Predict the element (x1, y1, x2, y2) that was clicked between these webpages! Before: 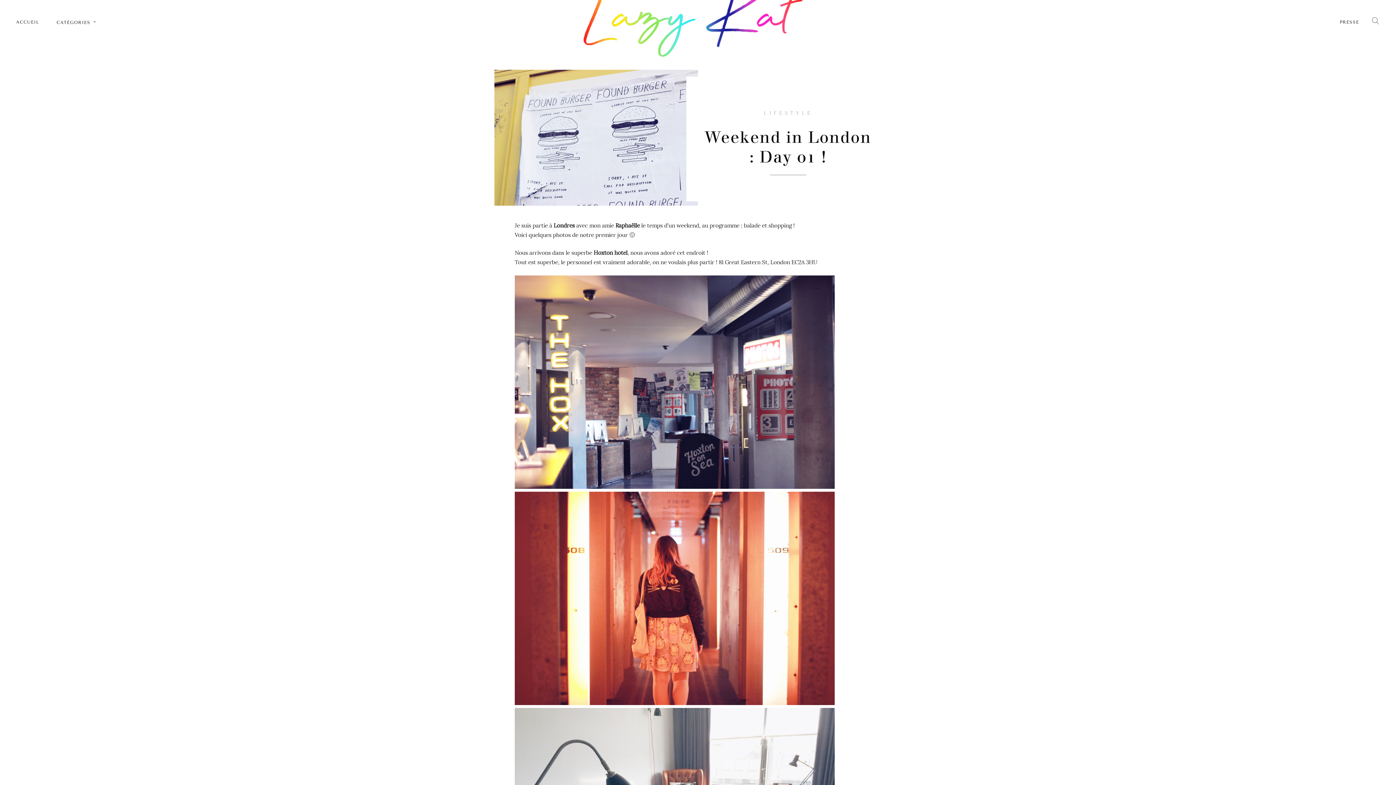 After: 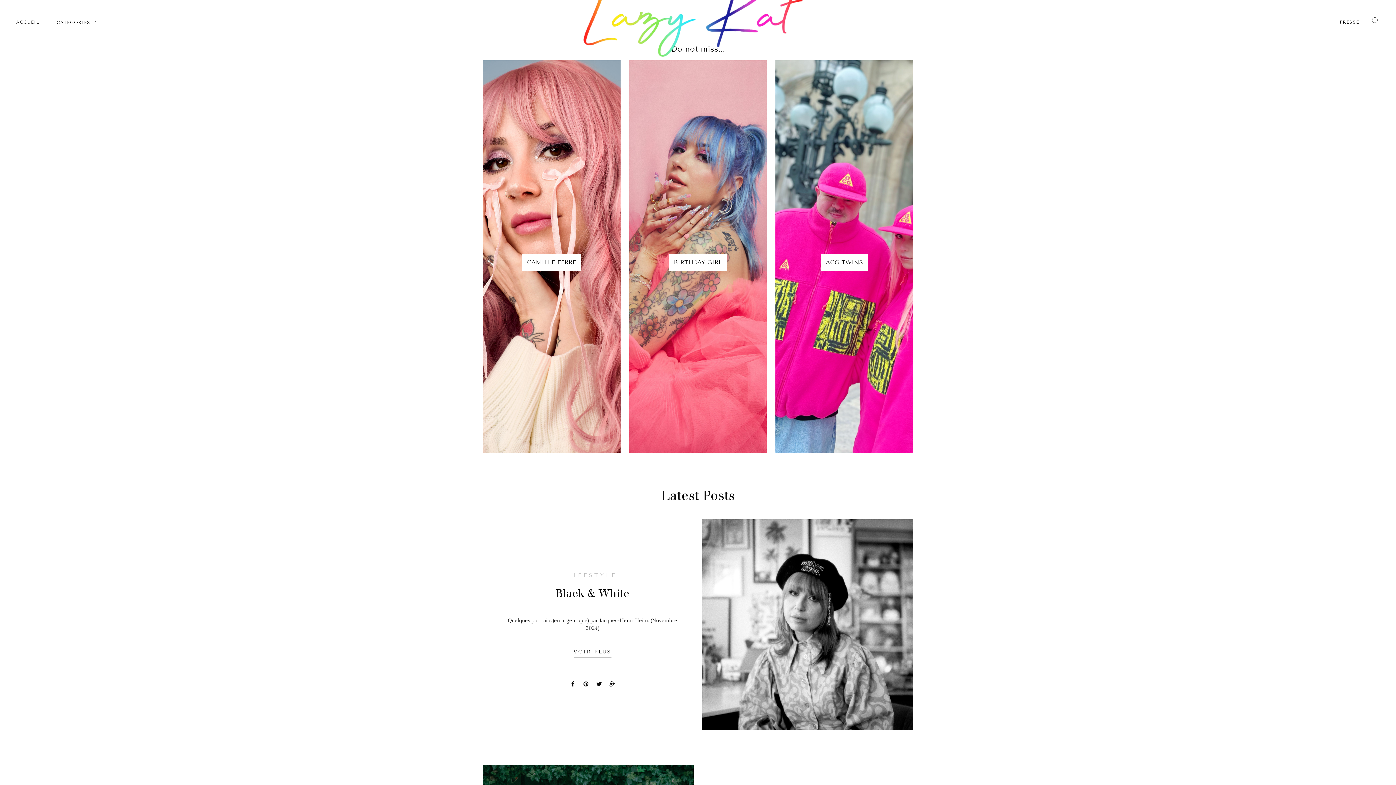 Action: bbox: (16, 19, 39, 24) label: ACCUEIL